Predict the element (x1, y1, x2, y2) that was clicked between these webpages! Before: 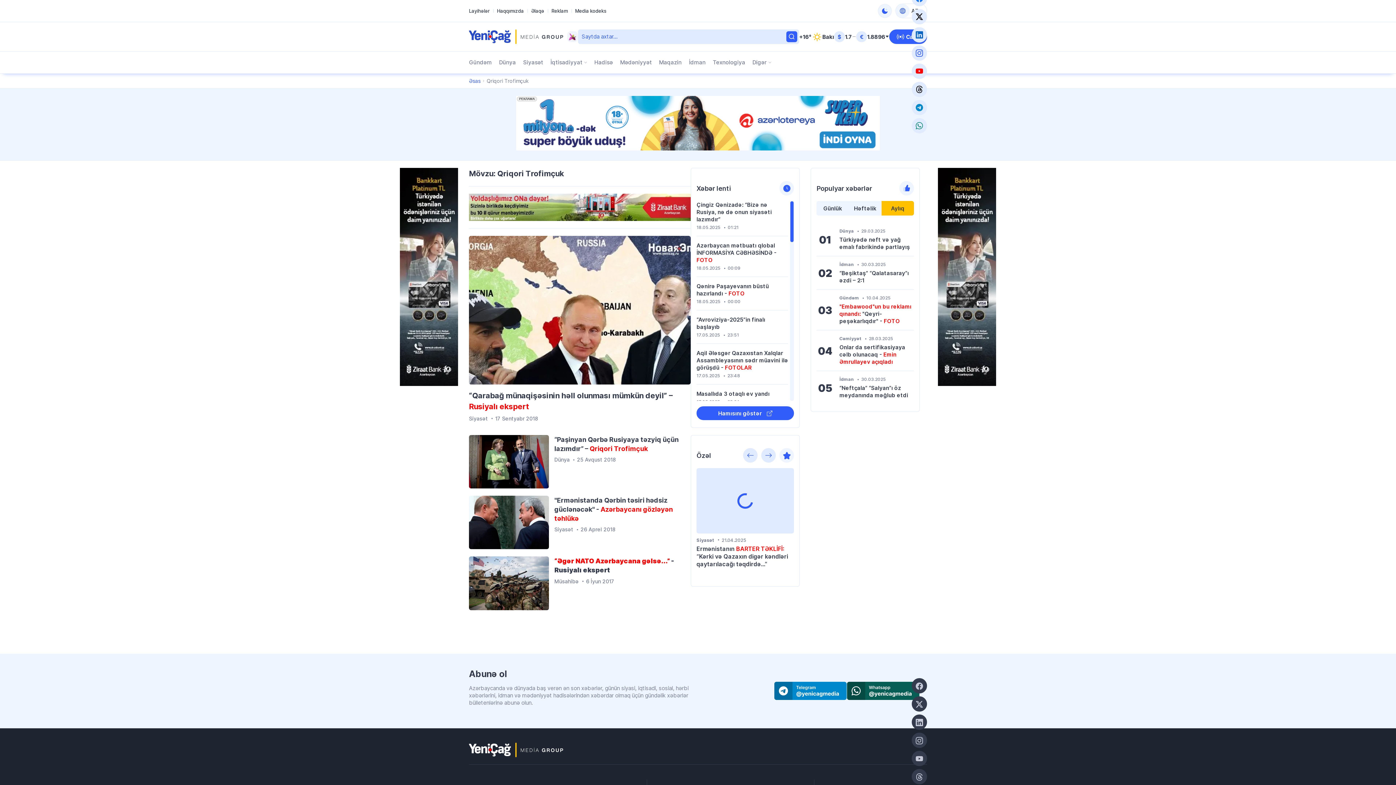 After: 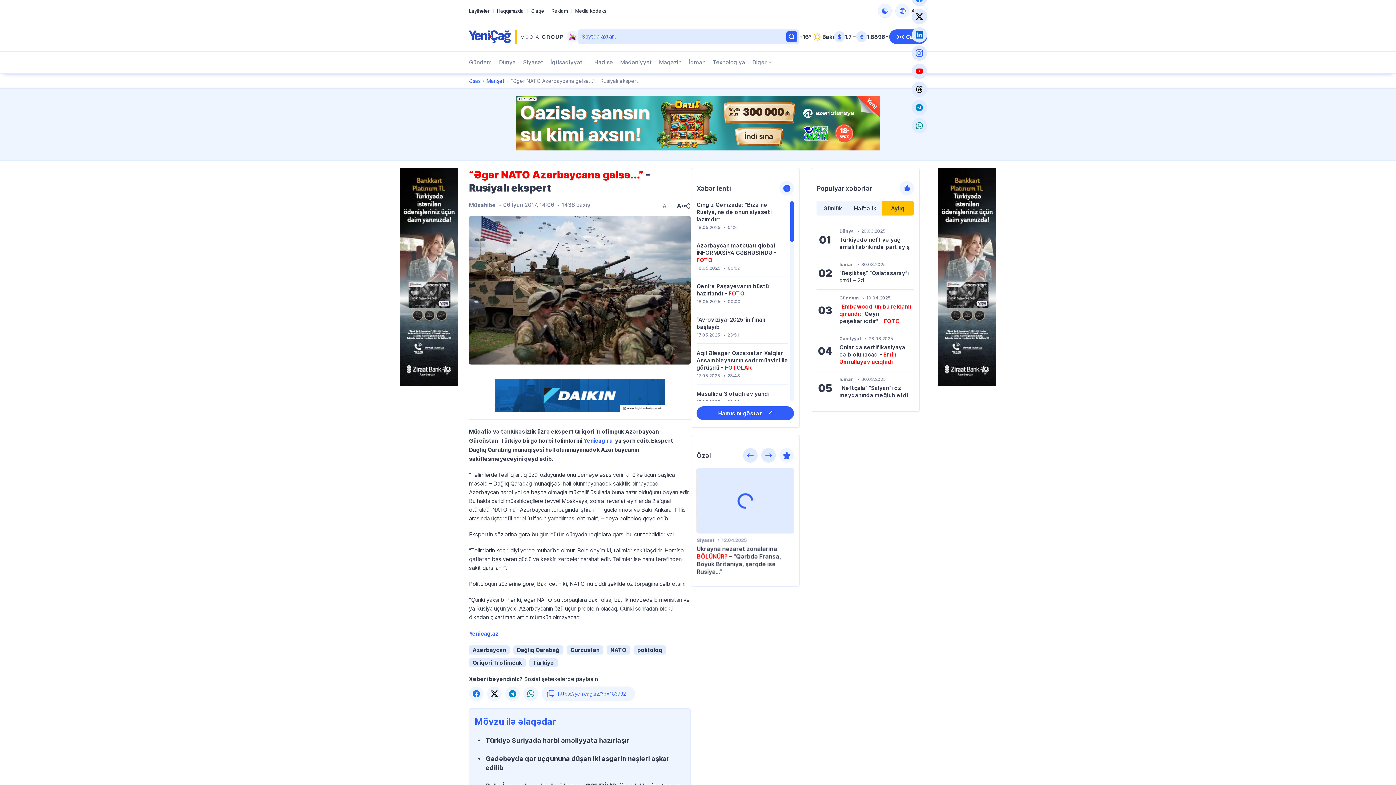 Action: bbox: (469, 556, 549, 610)